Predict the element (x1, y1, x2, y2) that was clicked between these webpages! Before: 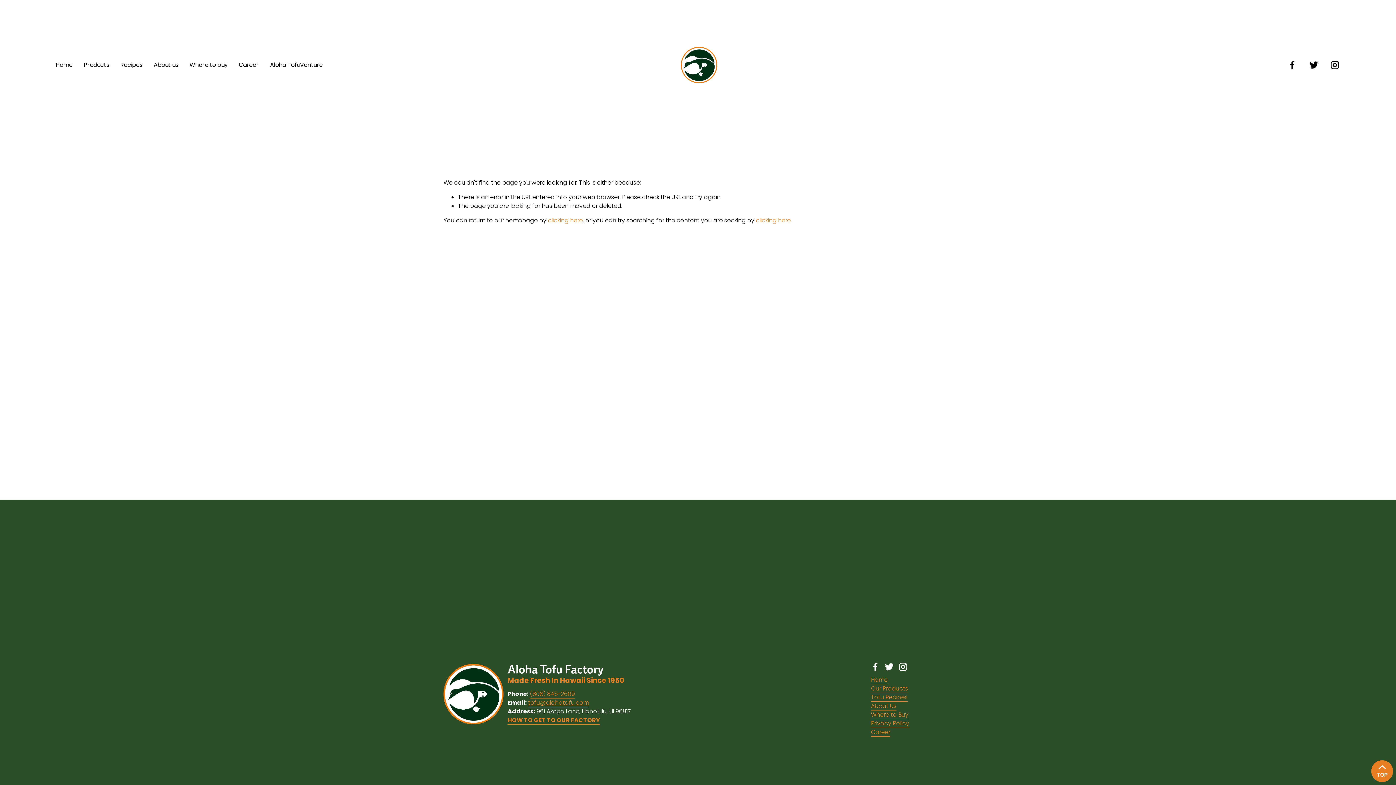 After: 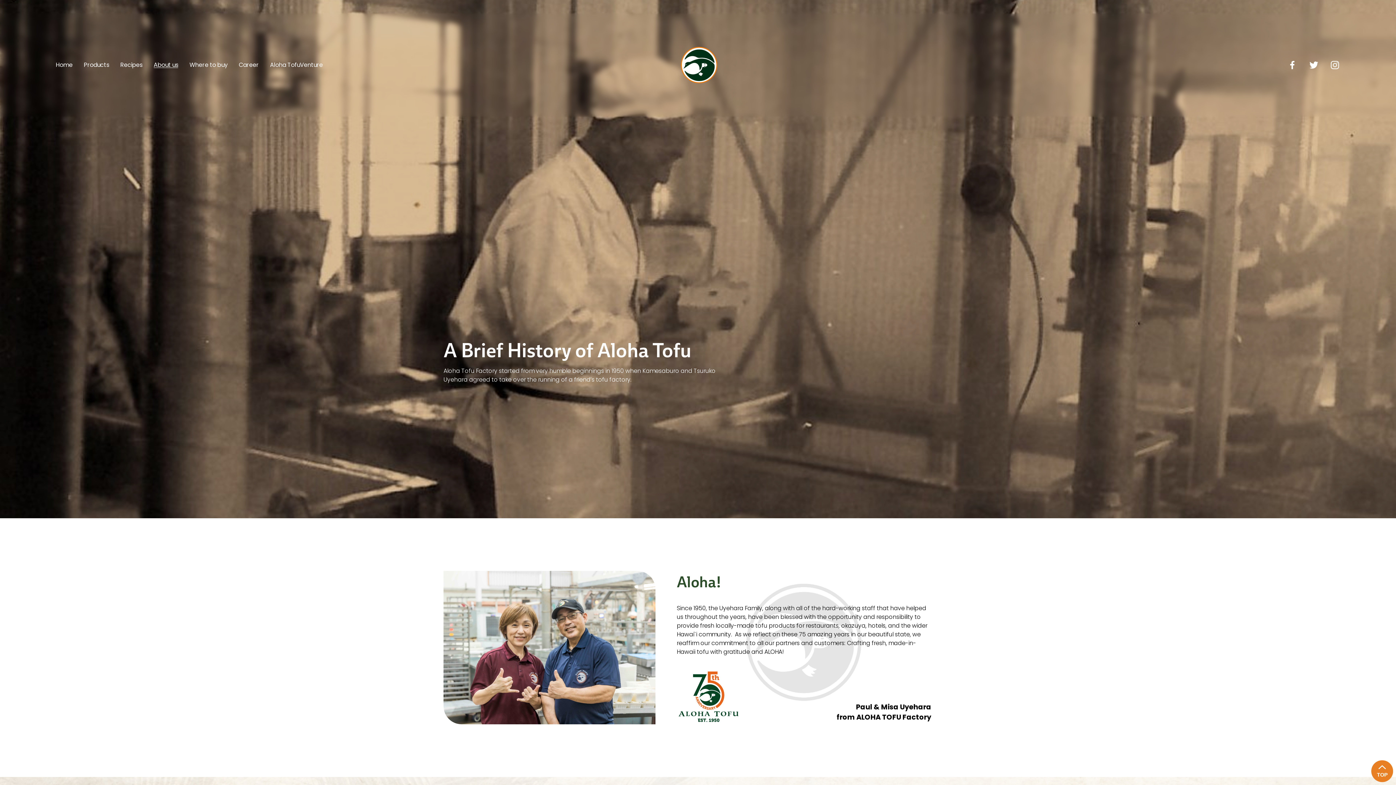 Action: label: About Us bbox: (871, 702, 896, 710)